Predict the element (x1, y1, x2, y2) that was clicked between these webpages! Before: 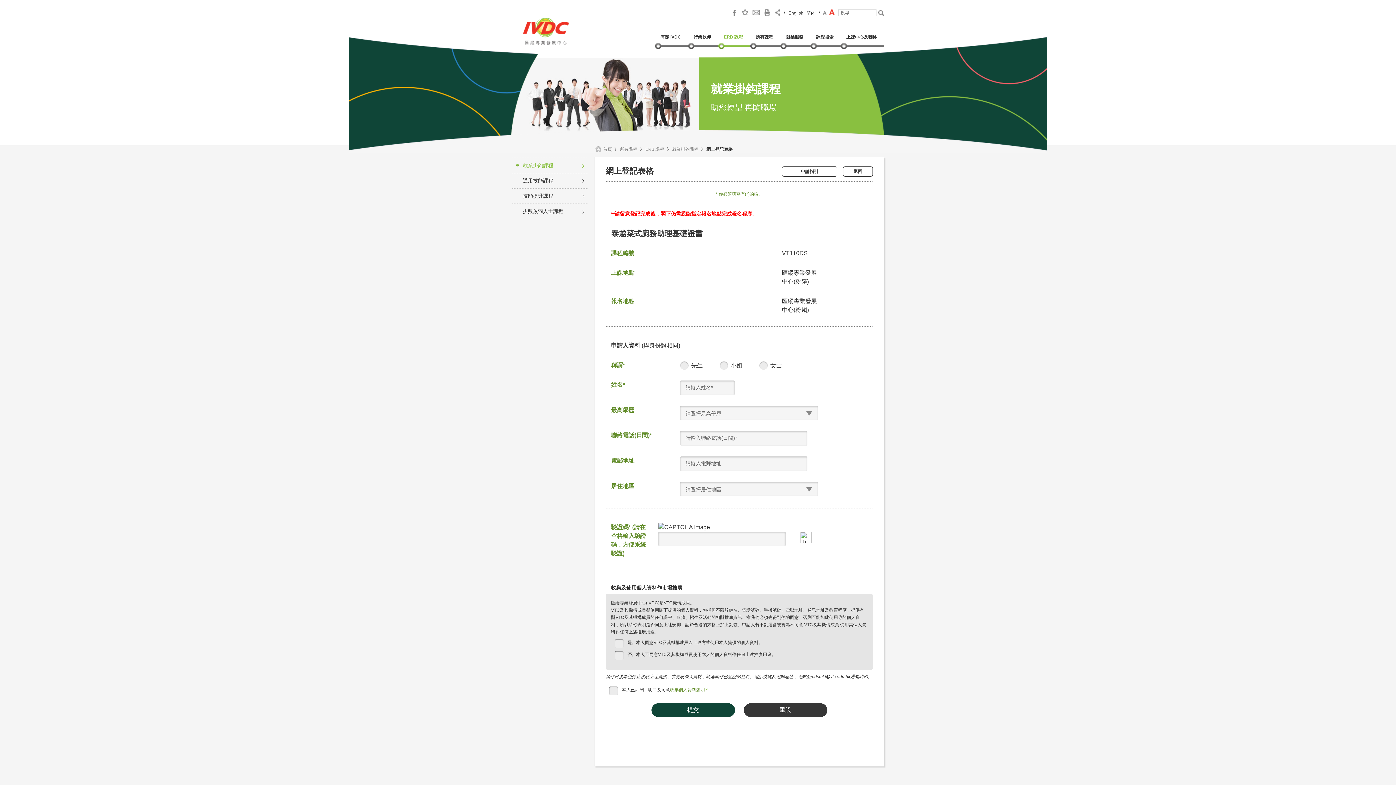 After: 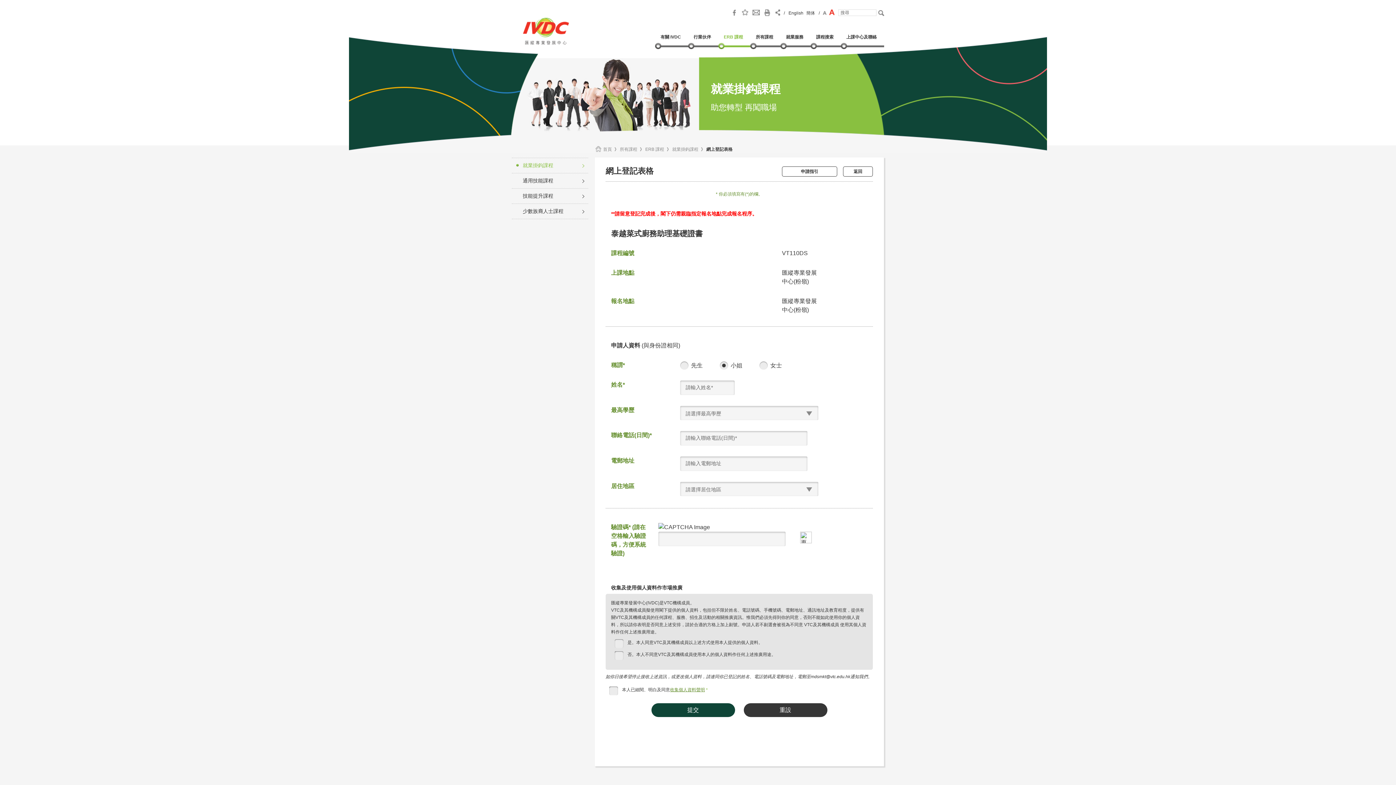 Action: bbox: (720, 362, 758, 368) label: 小姐